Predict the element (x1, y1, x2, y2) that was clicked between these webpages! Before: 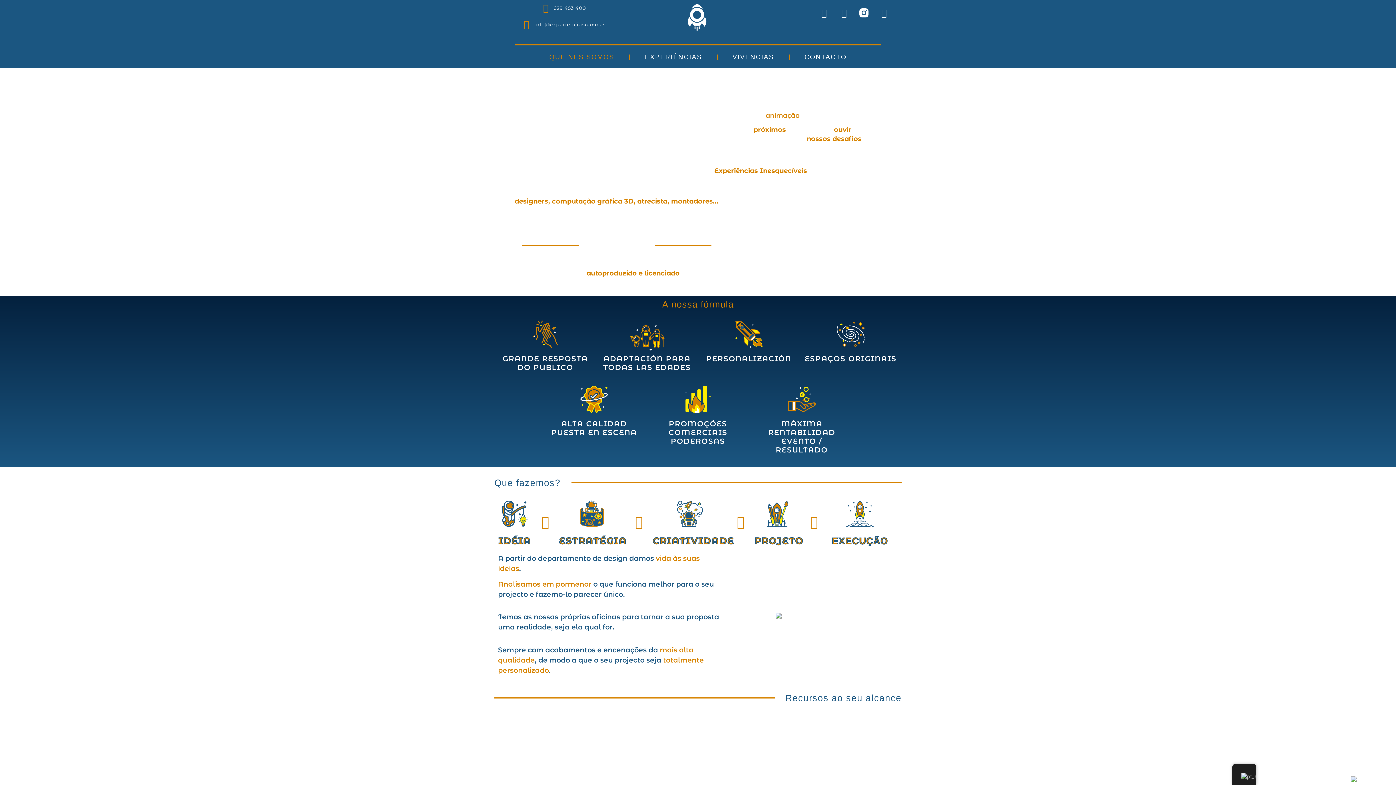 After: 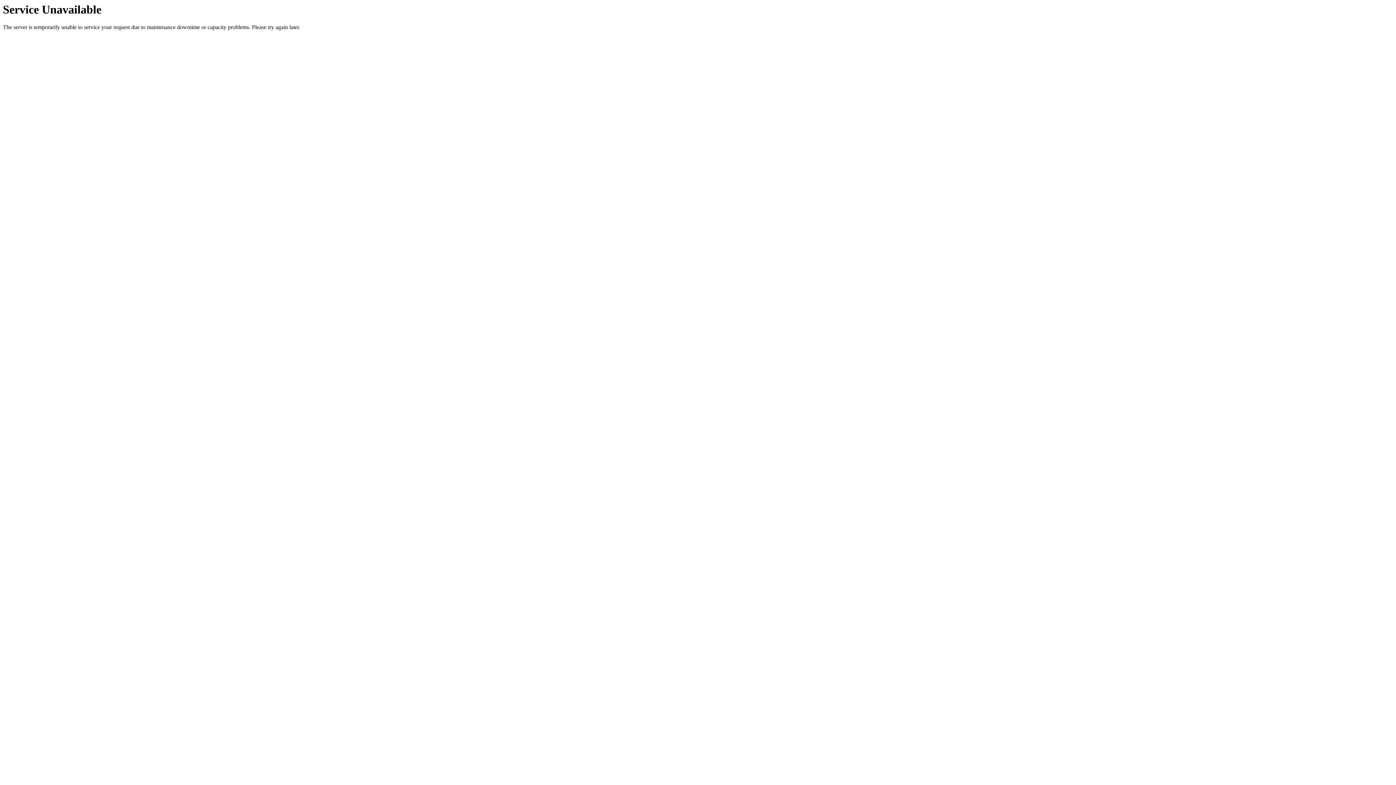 Action: bbox: (683, 3, 710, 30)